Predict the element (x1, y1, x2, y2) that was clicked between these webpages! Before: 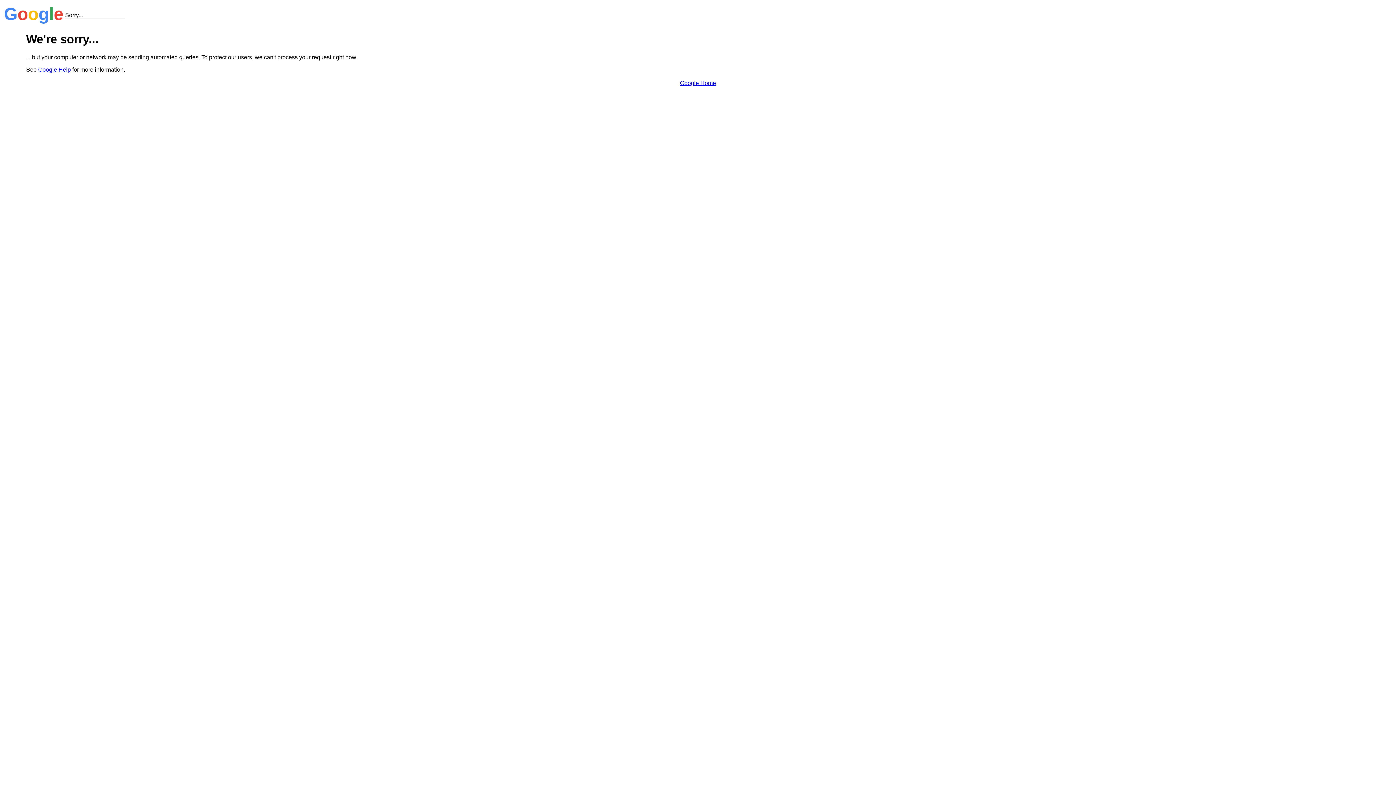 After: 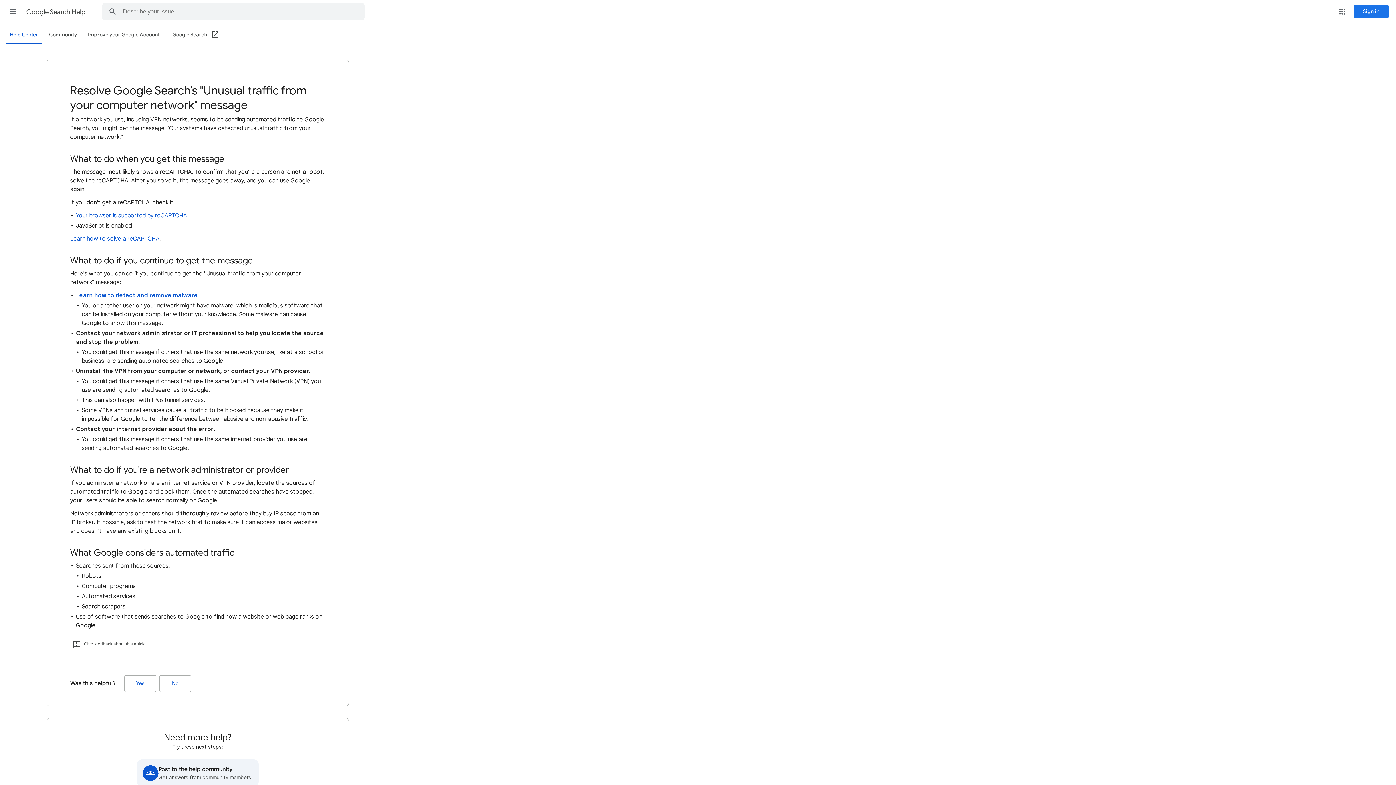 Action: bbox: (38, 66, 70, 72) label: Google Help